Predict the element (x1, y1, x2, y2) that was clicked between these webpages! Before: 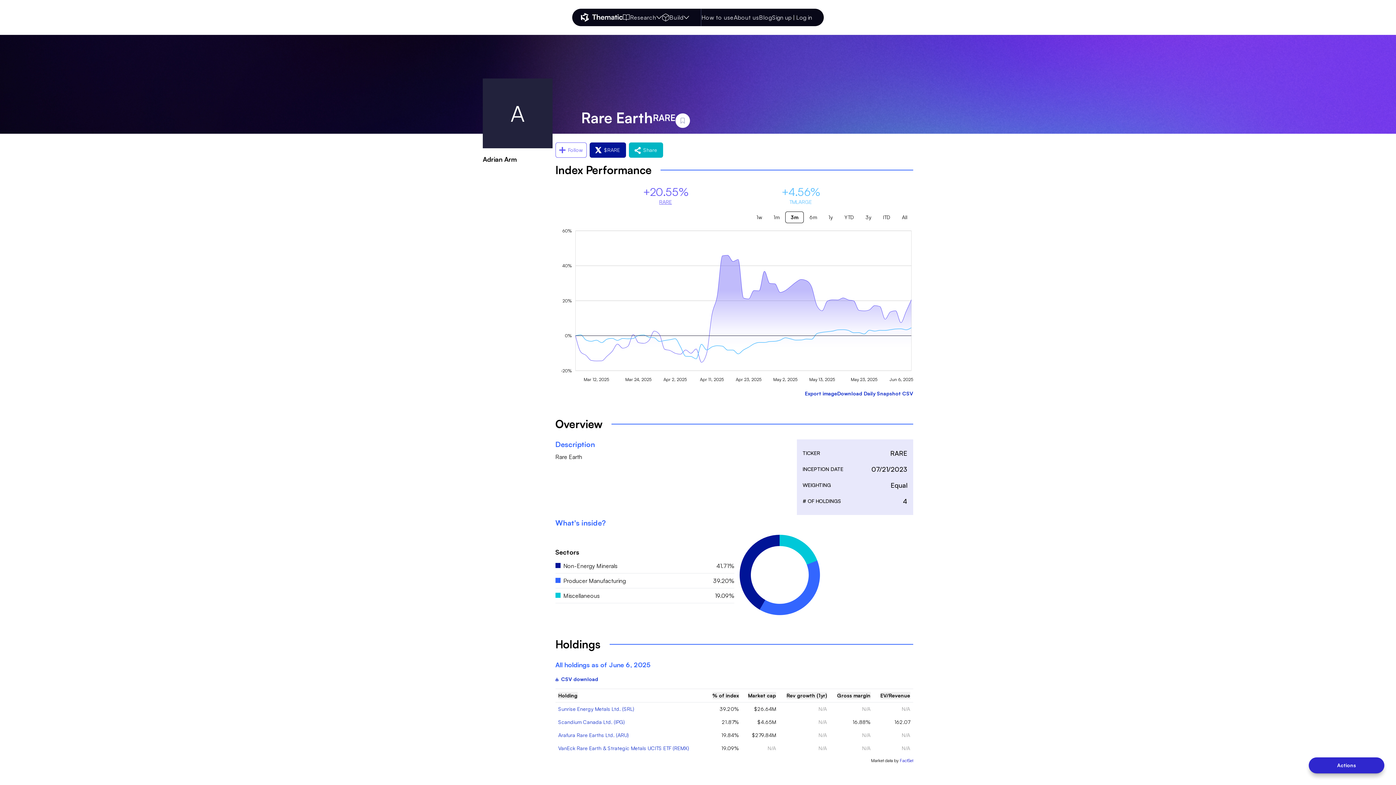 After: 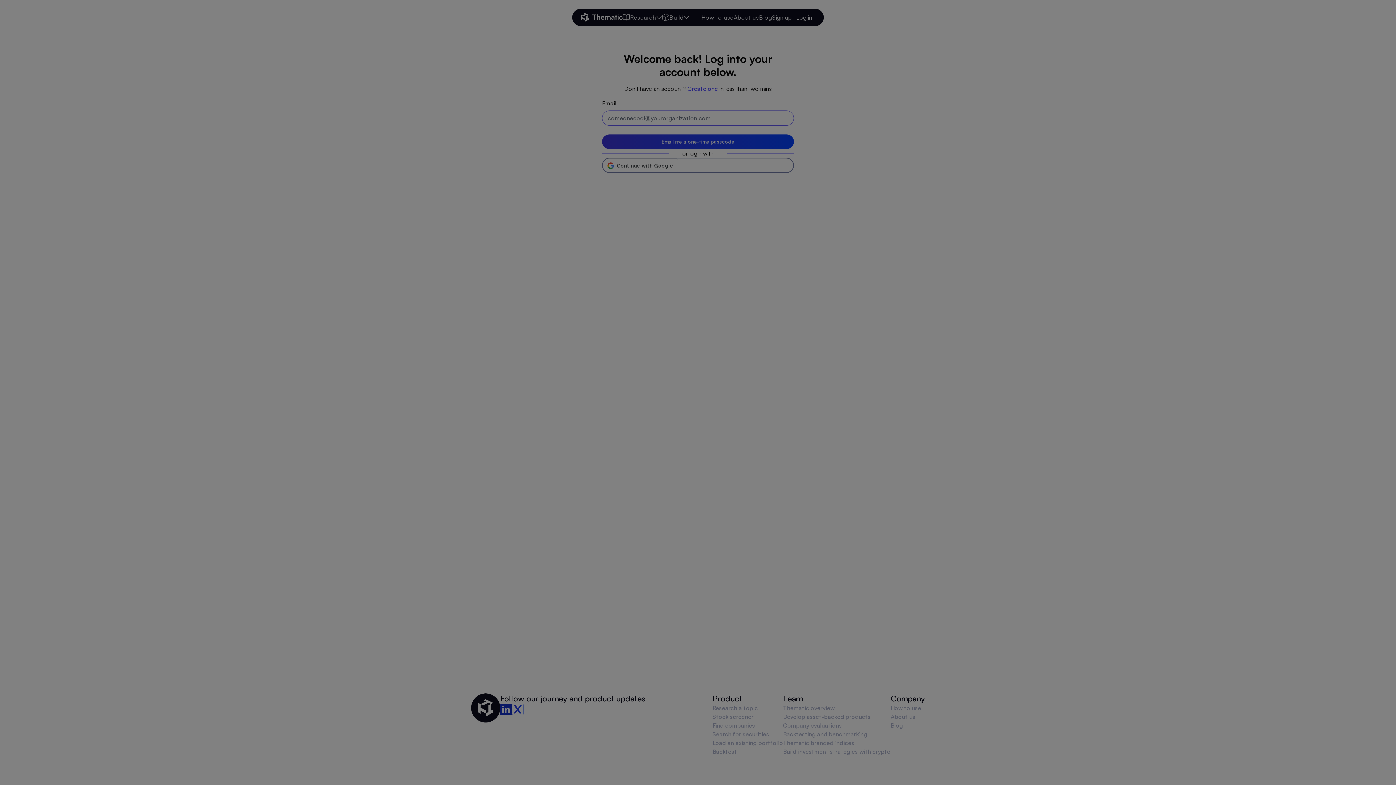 Action: bbox: (482, 154, 540, 164) label: Adrian Arm